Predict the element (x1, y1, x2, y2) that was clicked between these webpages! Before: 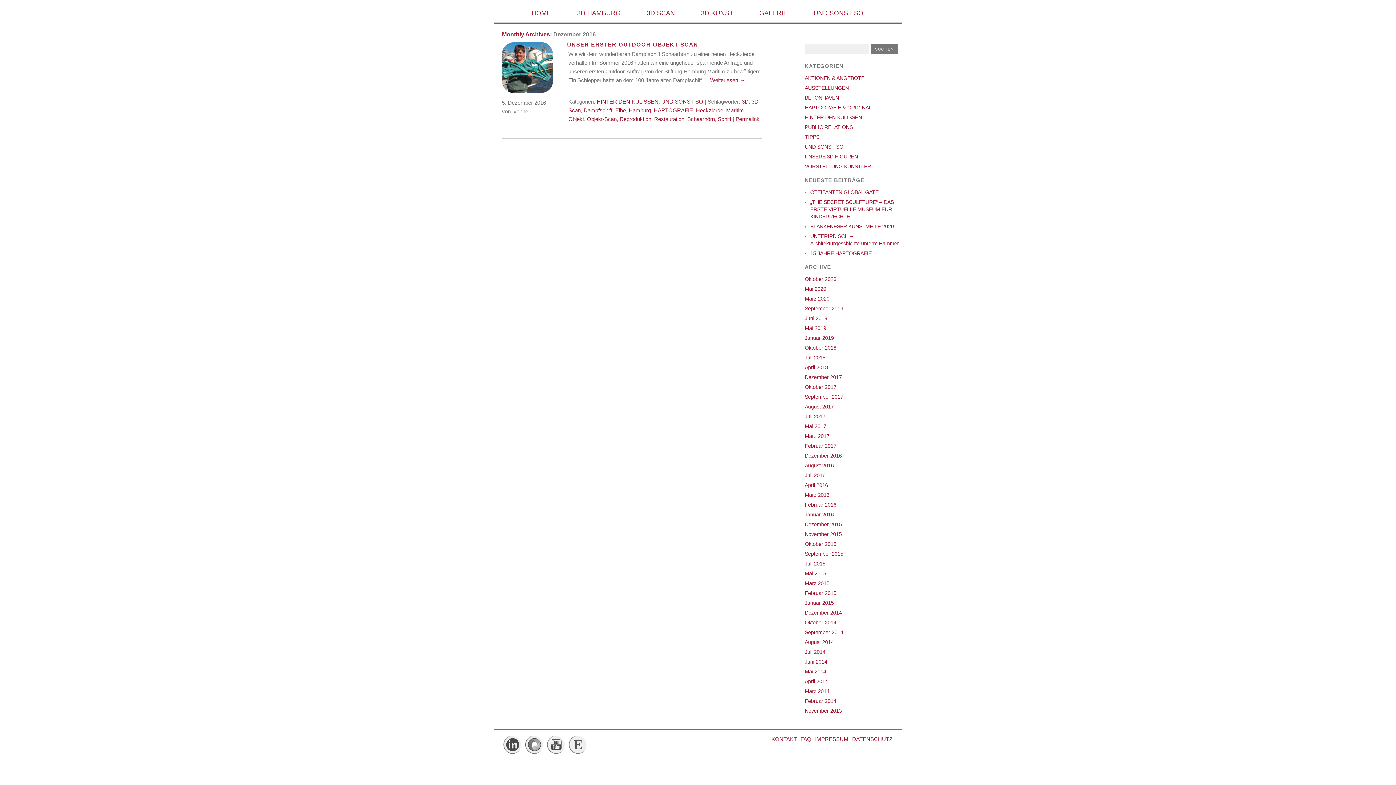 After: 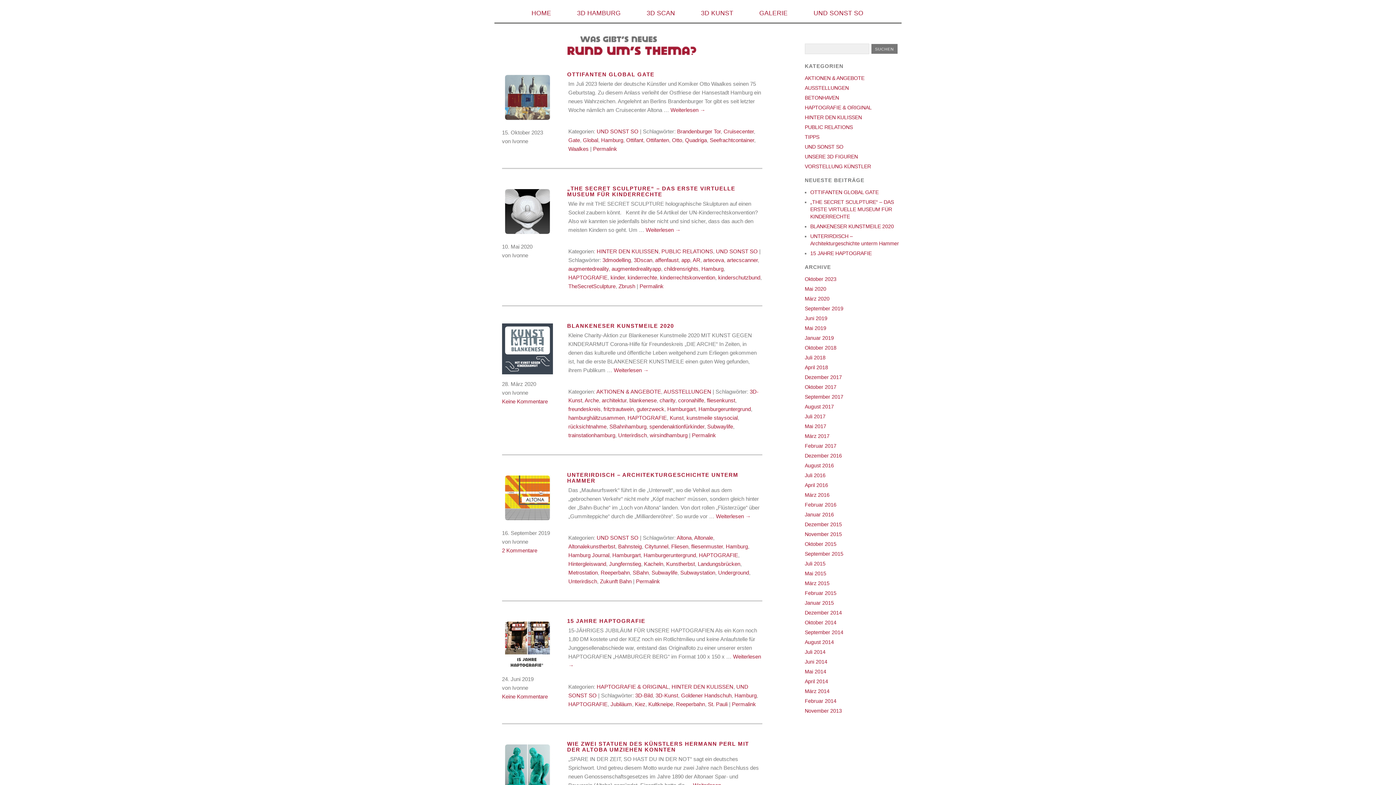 Action: label: UND SONST SO bbox: (804, 144, 843, 149)